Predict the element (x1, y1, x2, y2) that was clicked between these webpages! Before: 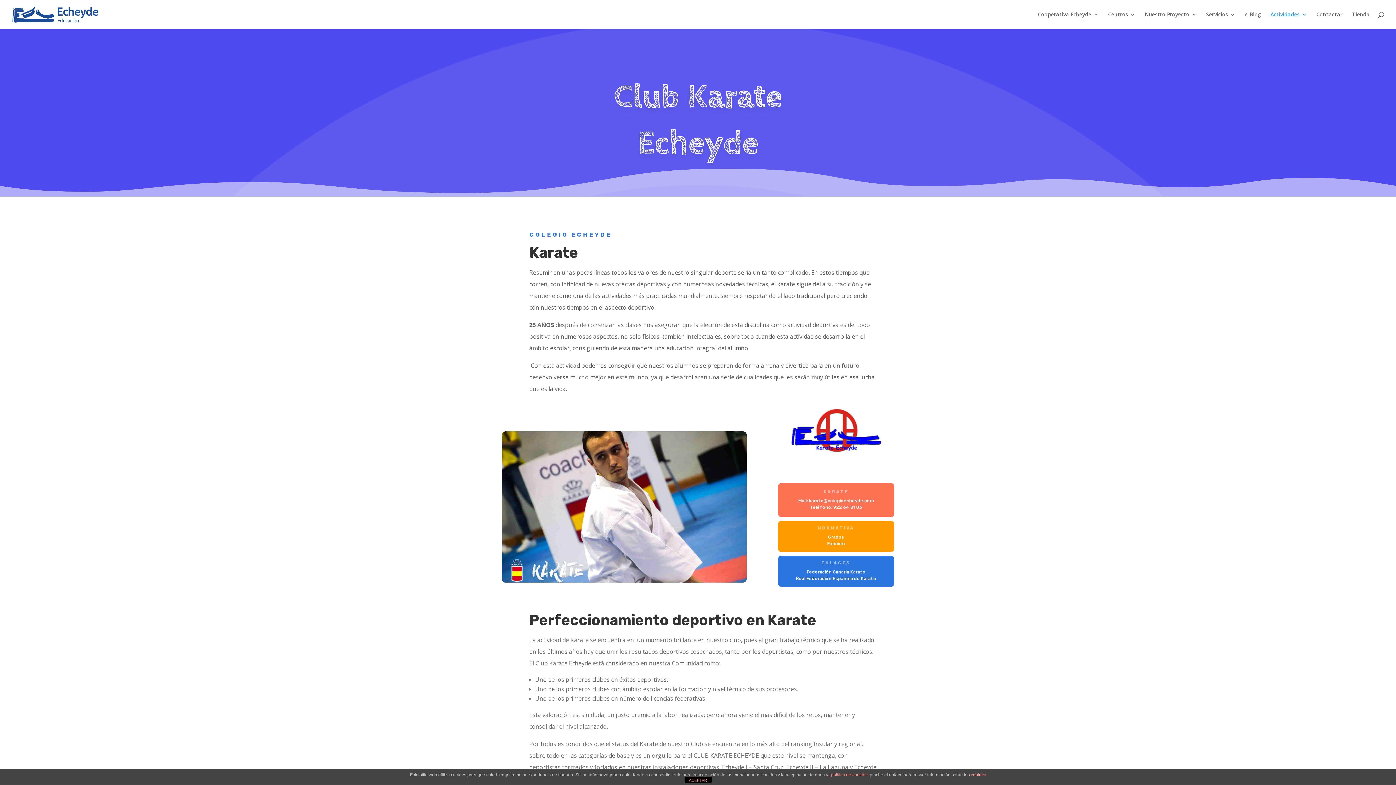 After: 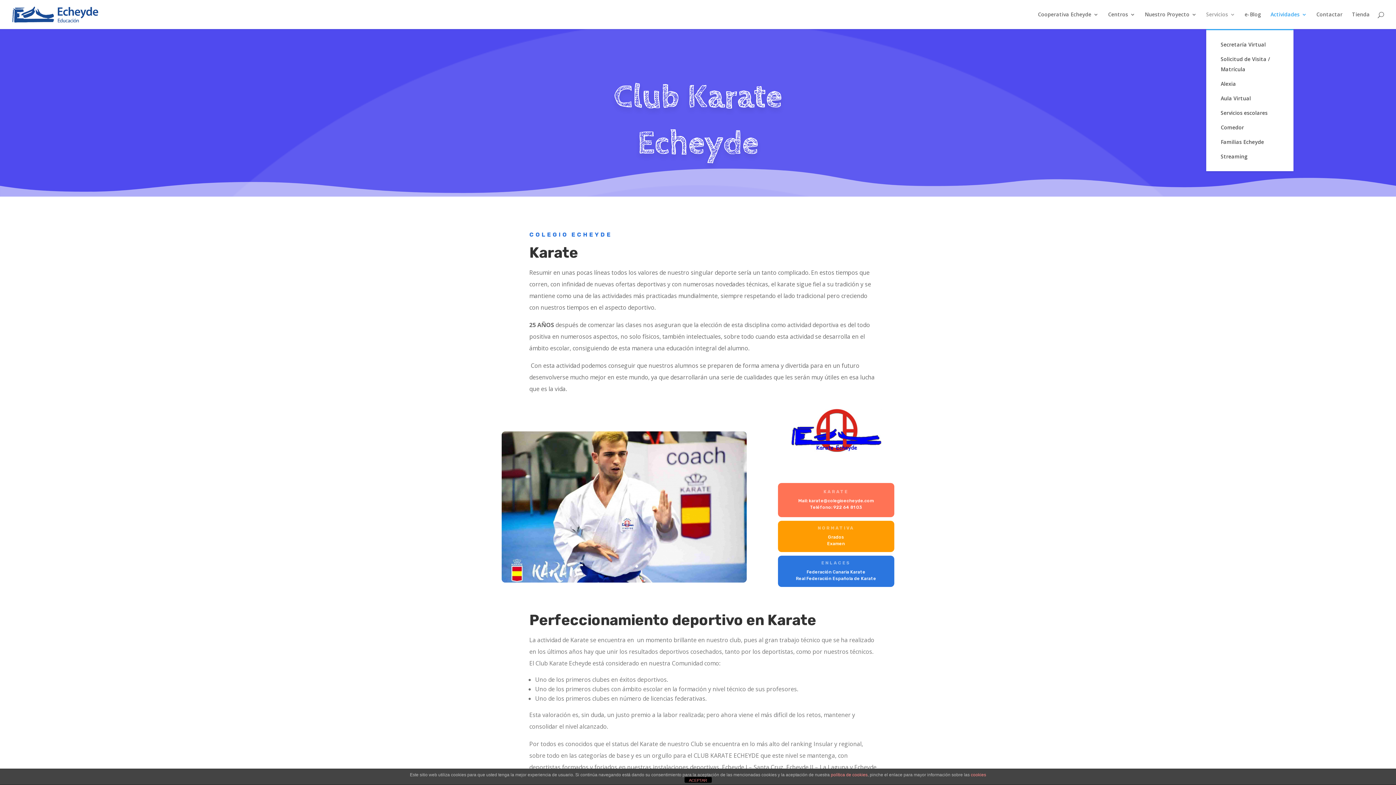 Action: label: Servicios bbox: (1206, 12, 1235, 29)